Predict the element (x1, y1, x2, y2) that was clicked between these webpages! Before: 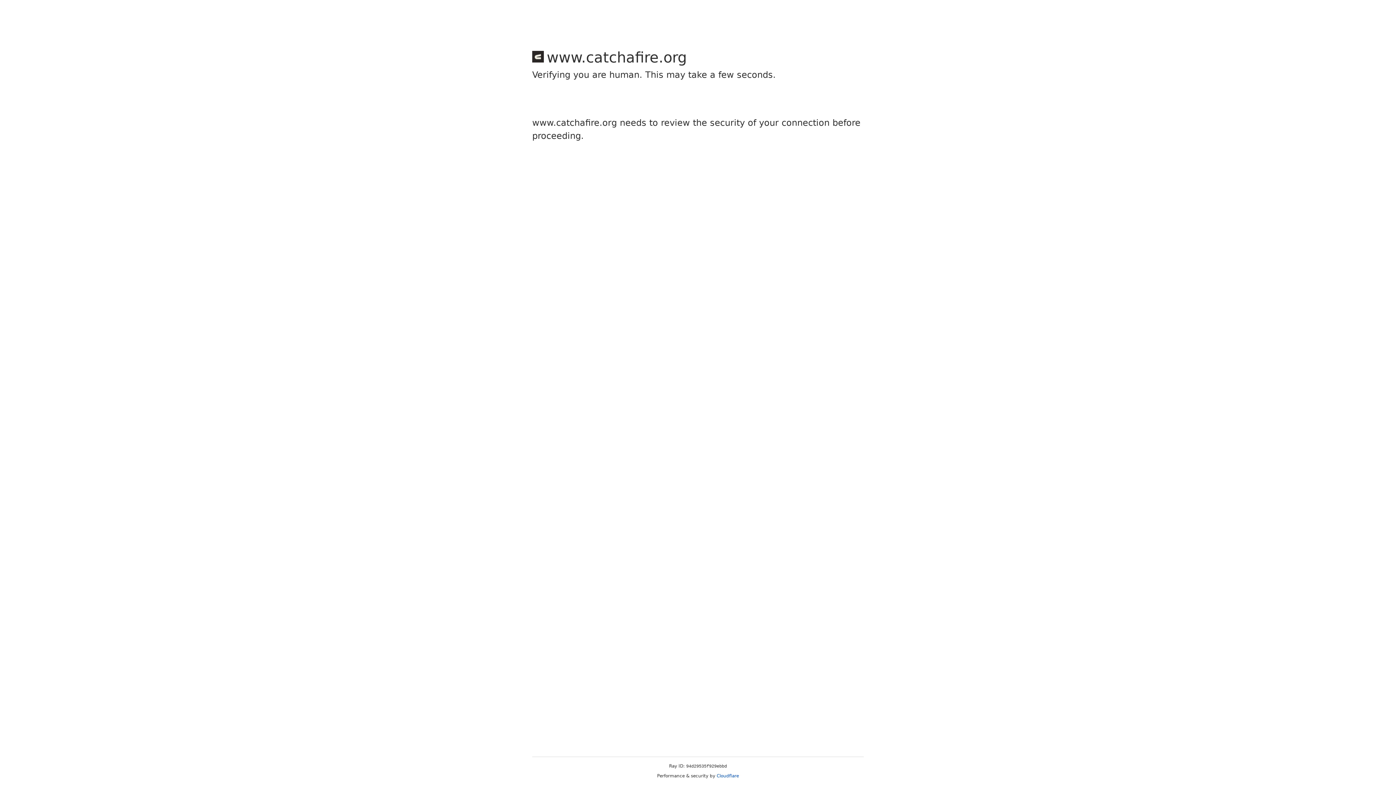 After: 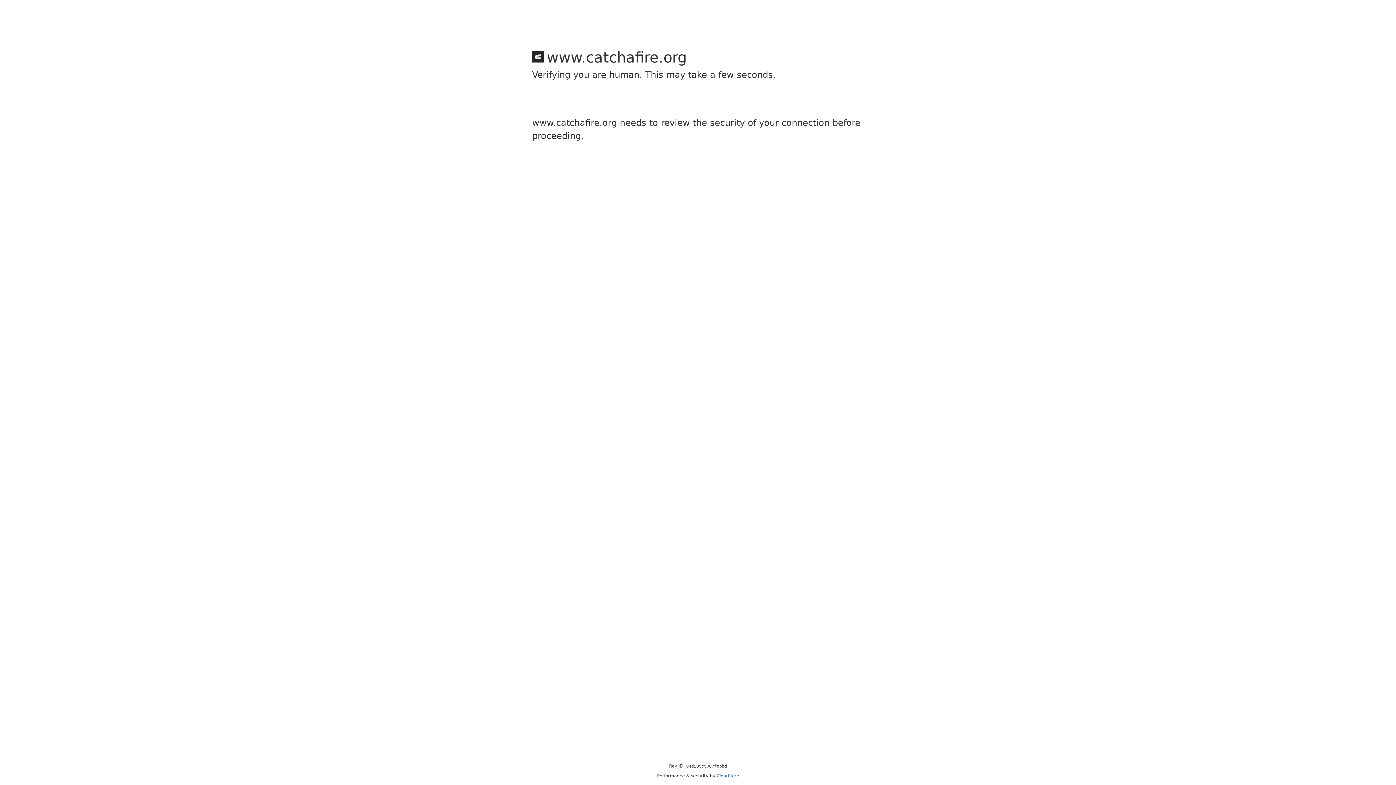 Action: label: Cloudflare bbox: (716, 773, 739, 778)